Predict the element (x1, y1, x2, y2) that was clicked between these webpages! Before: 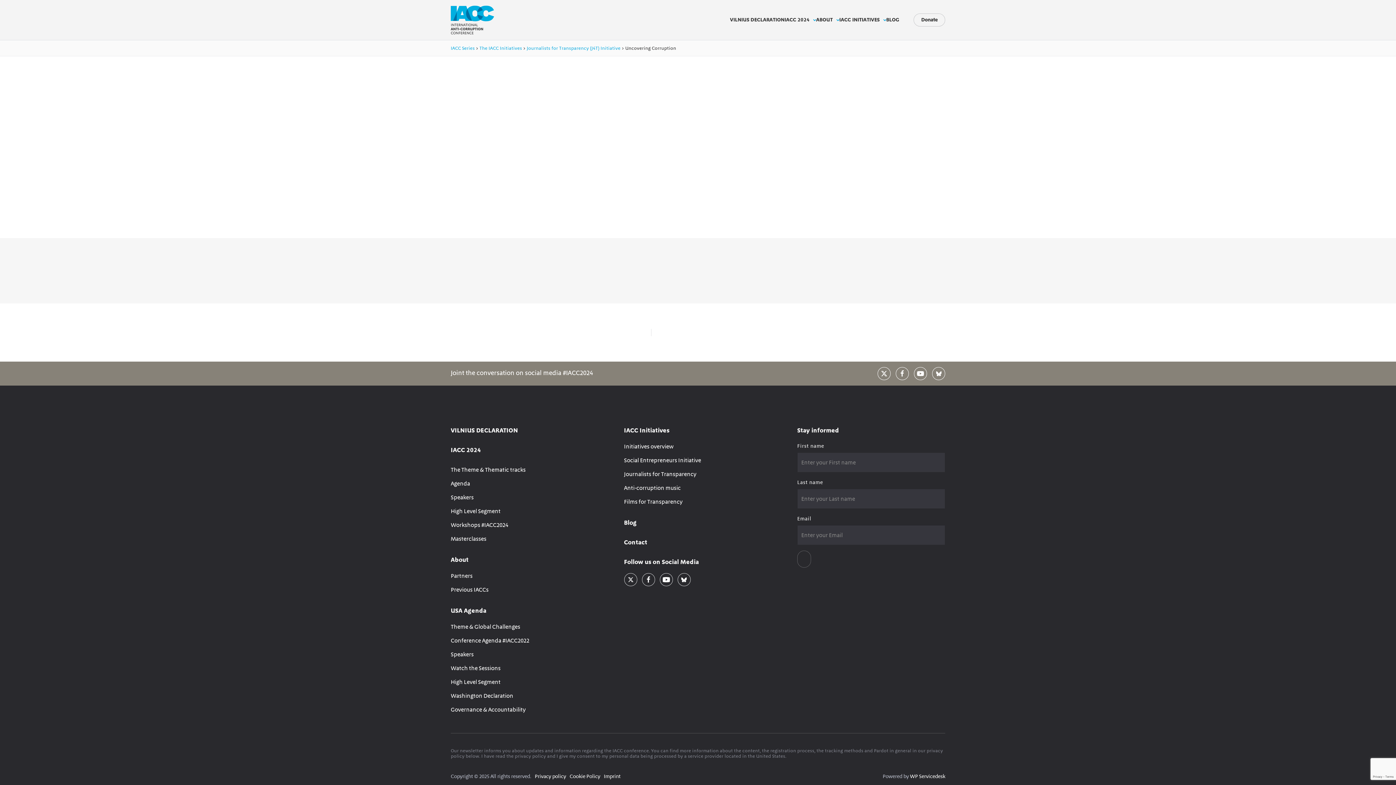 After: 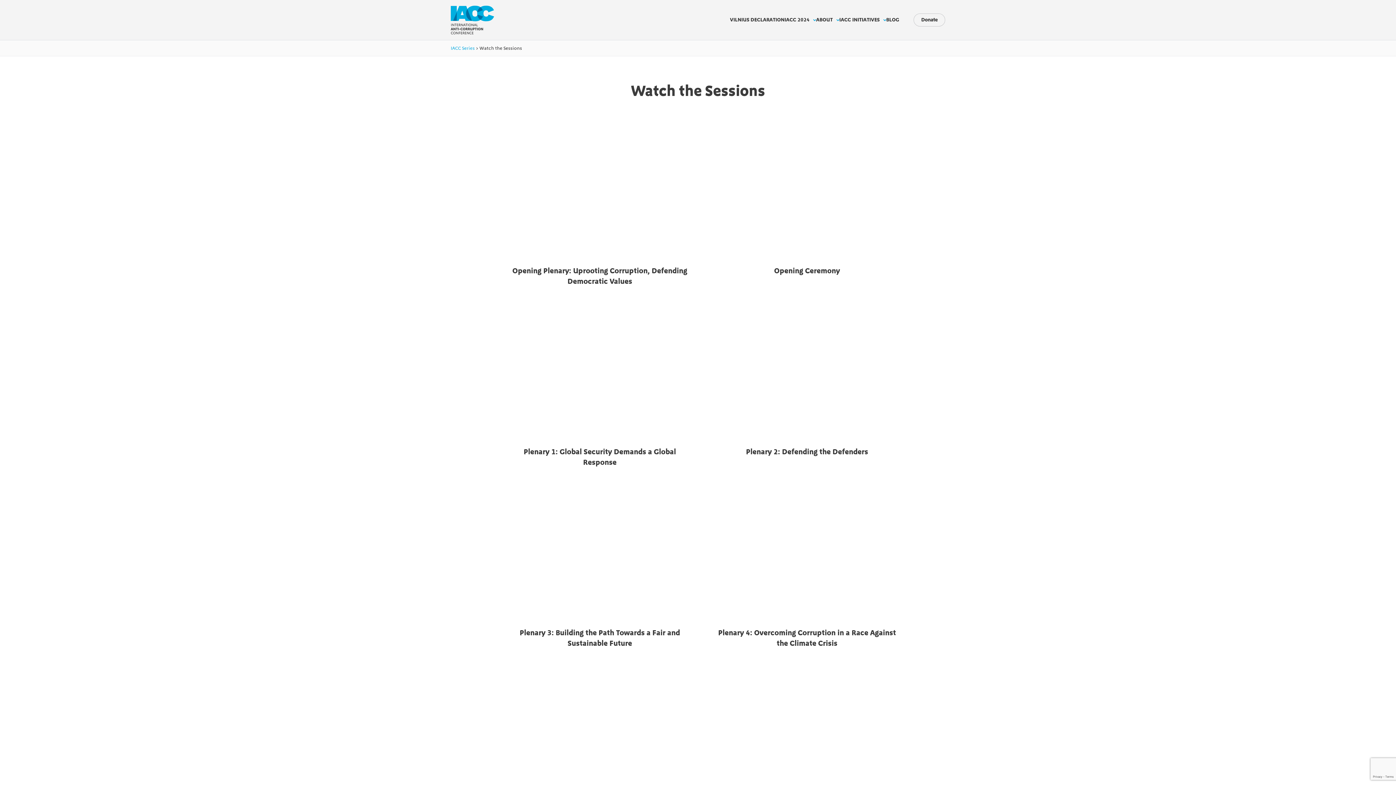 Action: bbox: (450, 665, 500, 672) label: Watch the Sessions